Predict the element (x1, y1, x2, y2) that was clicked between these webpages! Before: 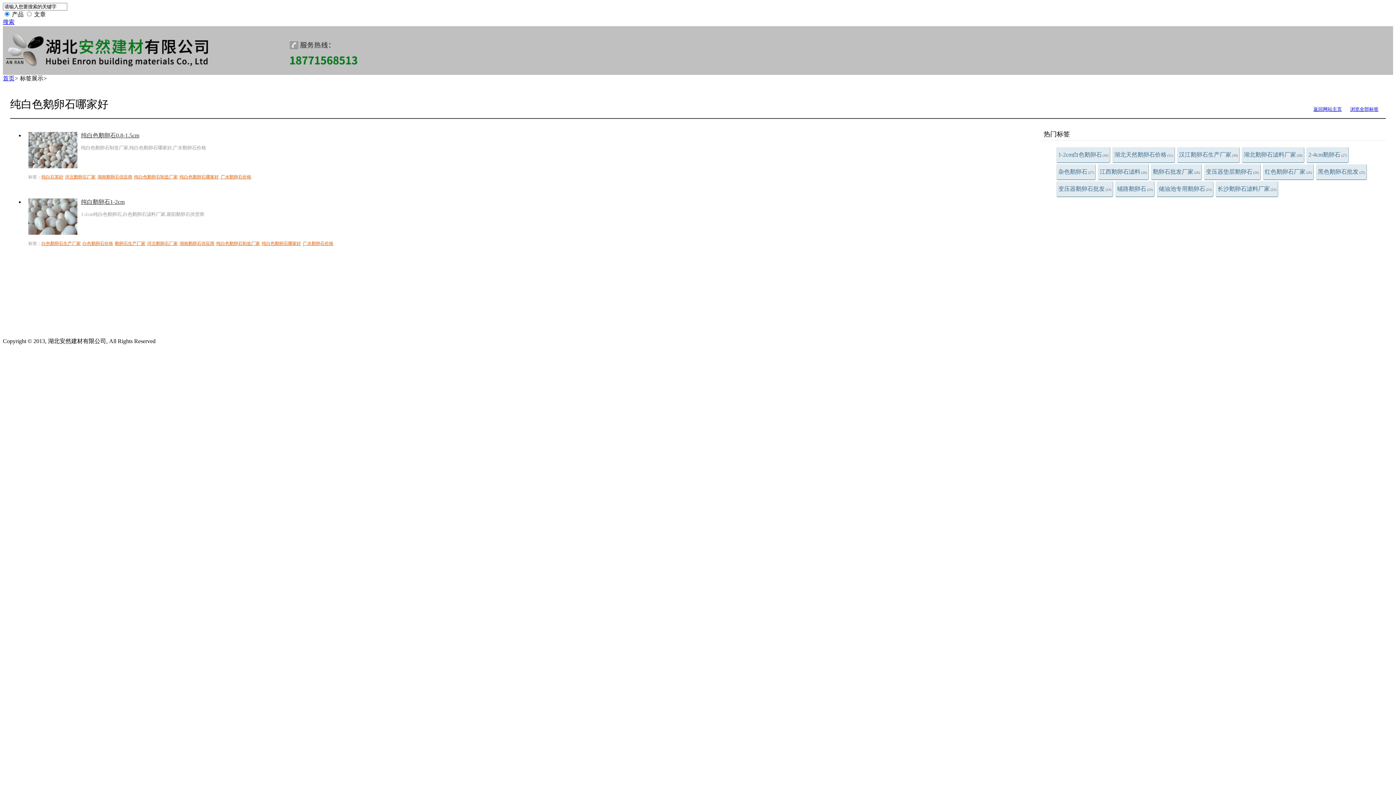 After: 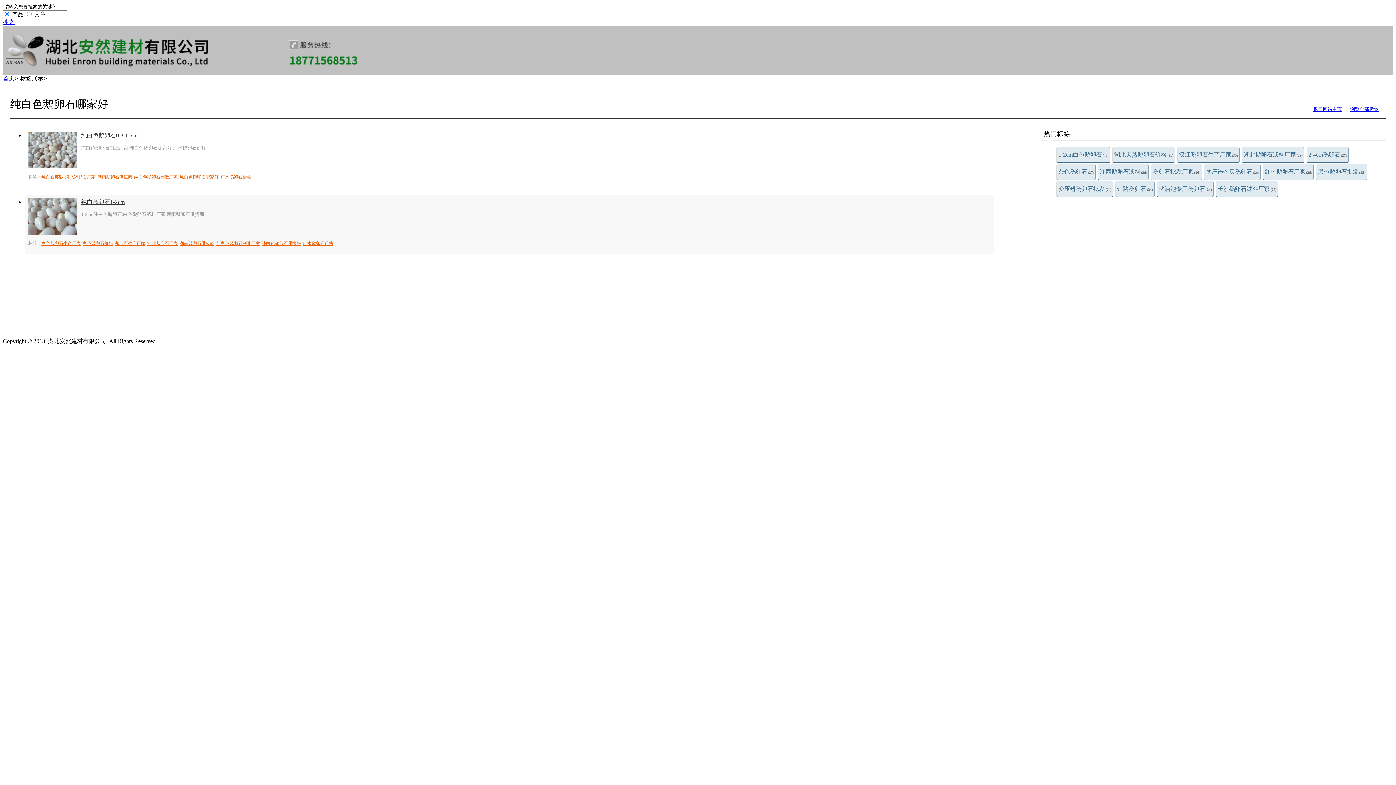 Action: bbox: (28, 198, 983, 206) label: 纯白鹅卵石1-2cm